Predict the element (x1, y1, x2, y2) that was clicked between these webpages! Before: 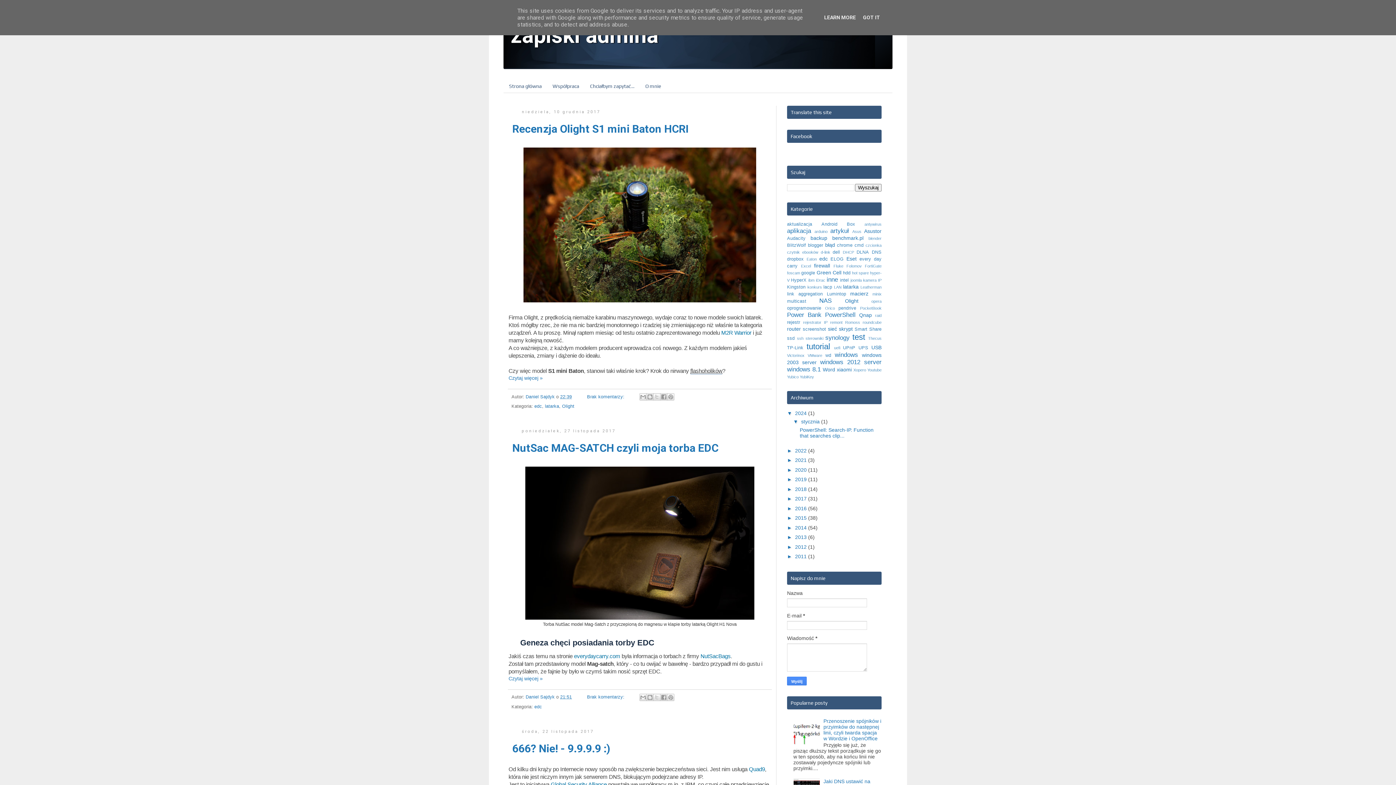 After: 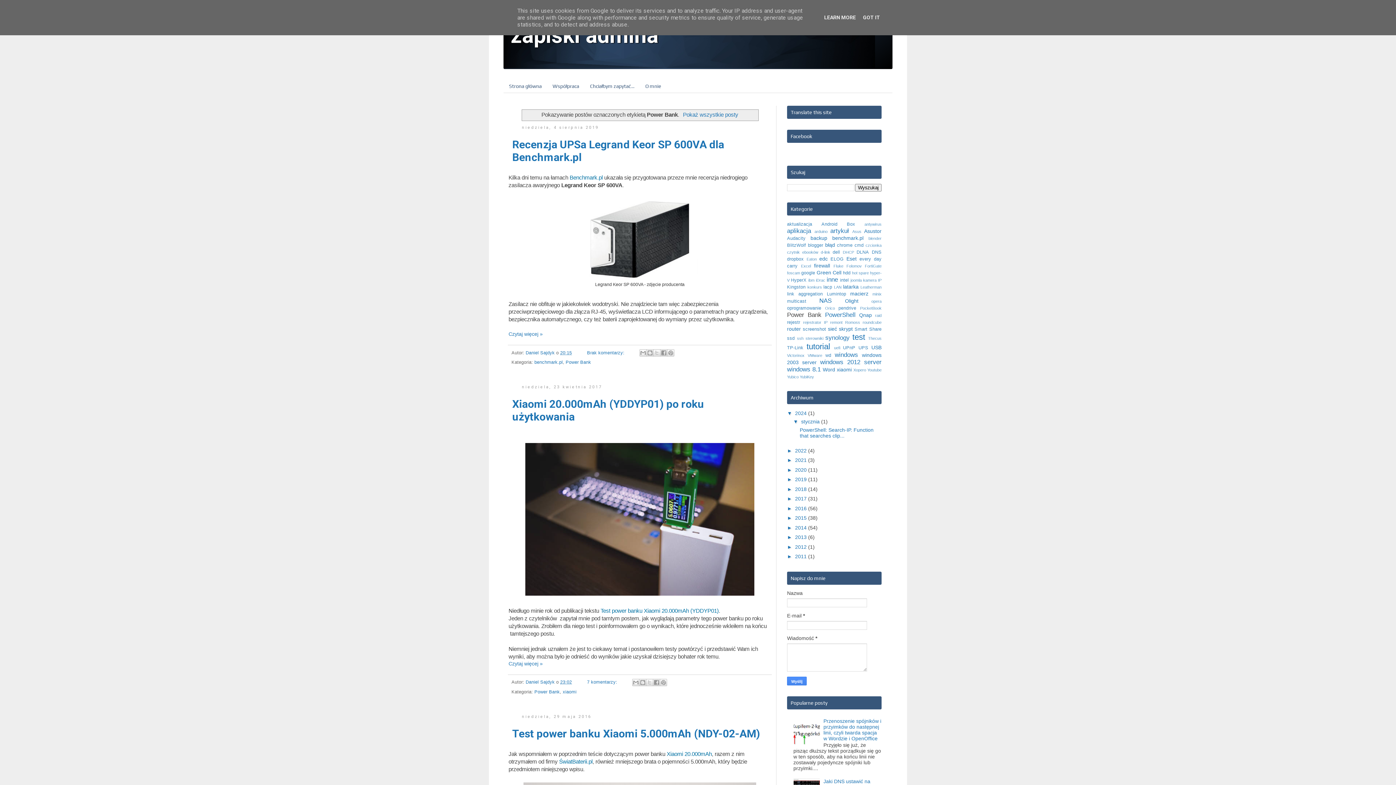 Action: bbox: (787, 311, 821, 318) label: Power Bank